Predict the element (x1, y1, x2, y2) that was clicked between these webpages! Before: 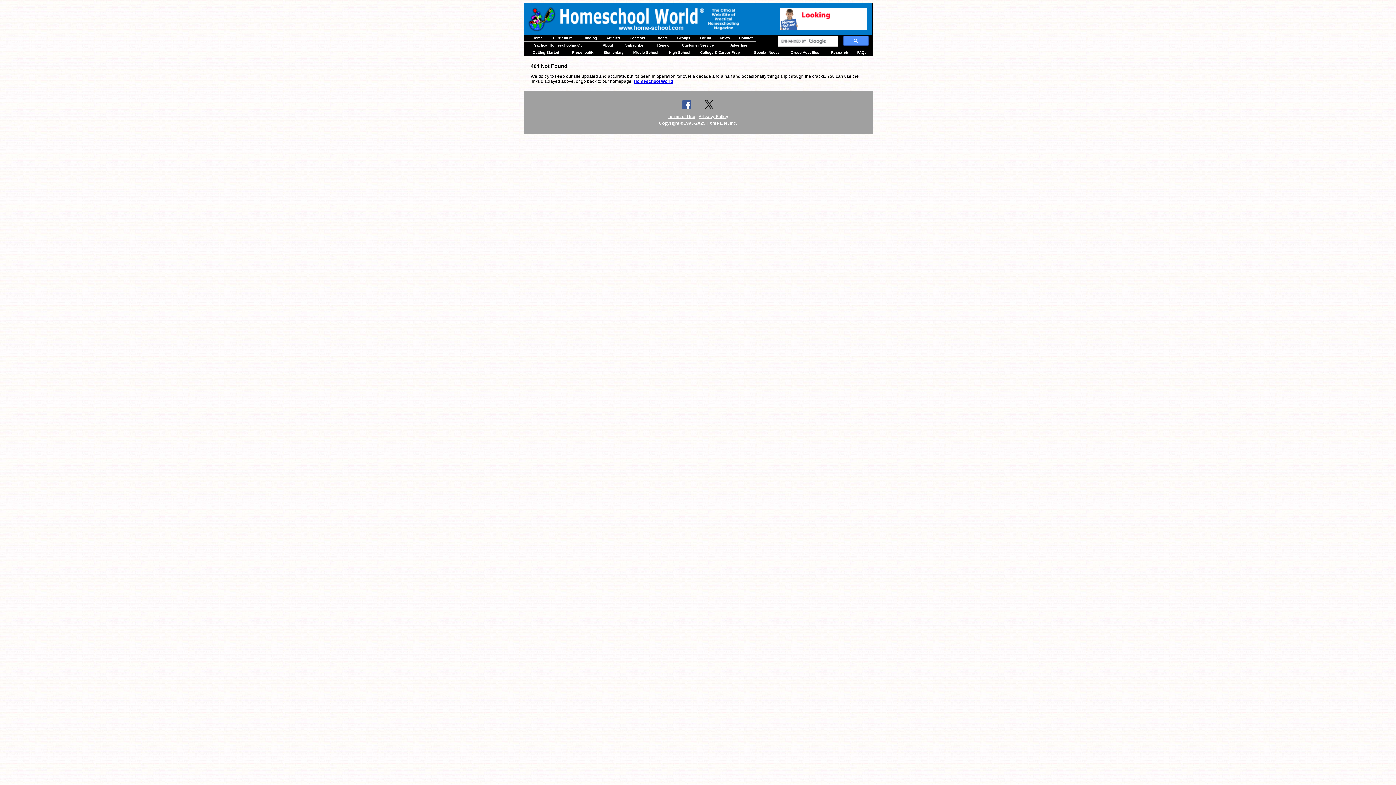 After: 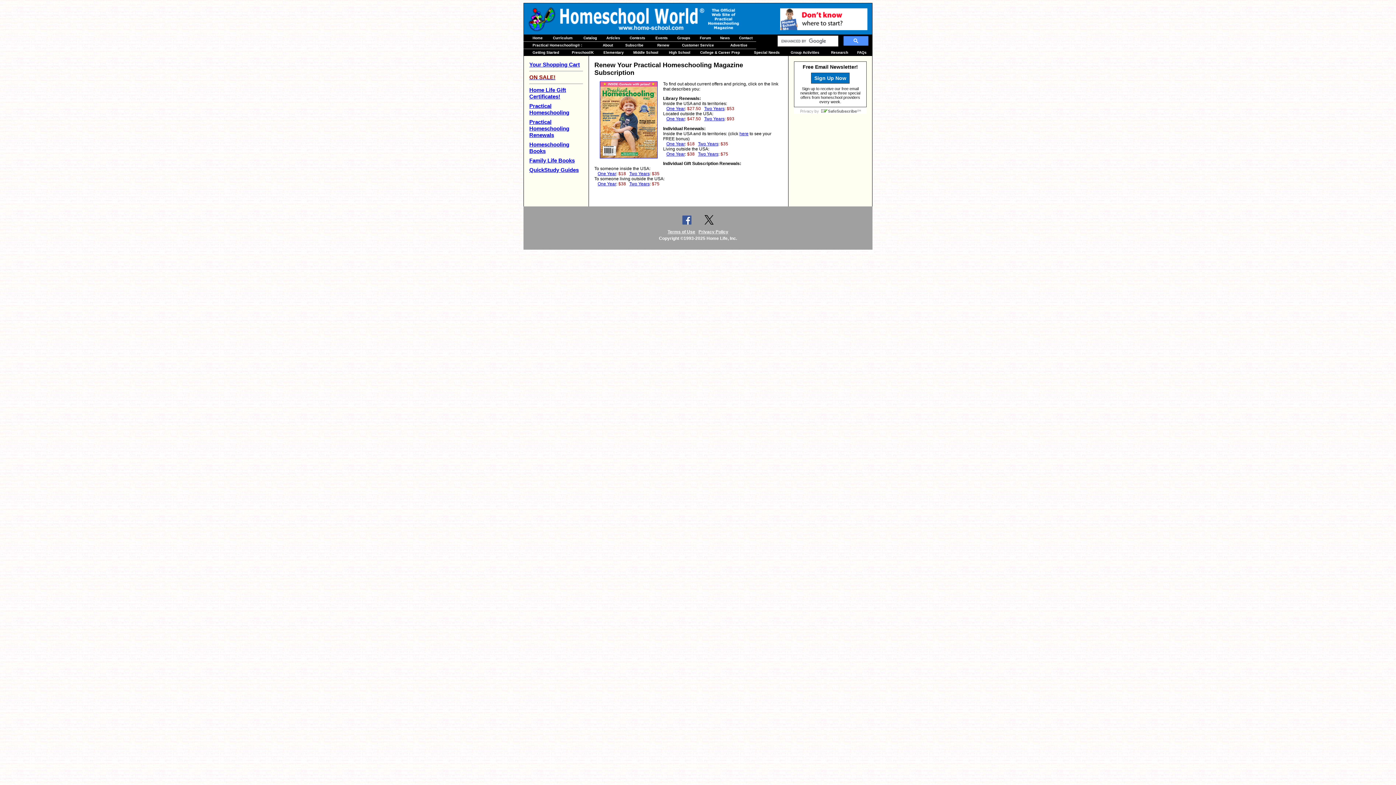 Action: label: Renew bbox: (657, 43, 669, 47)